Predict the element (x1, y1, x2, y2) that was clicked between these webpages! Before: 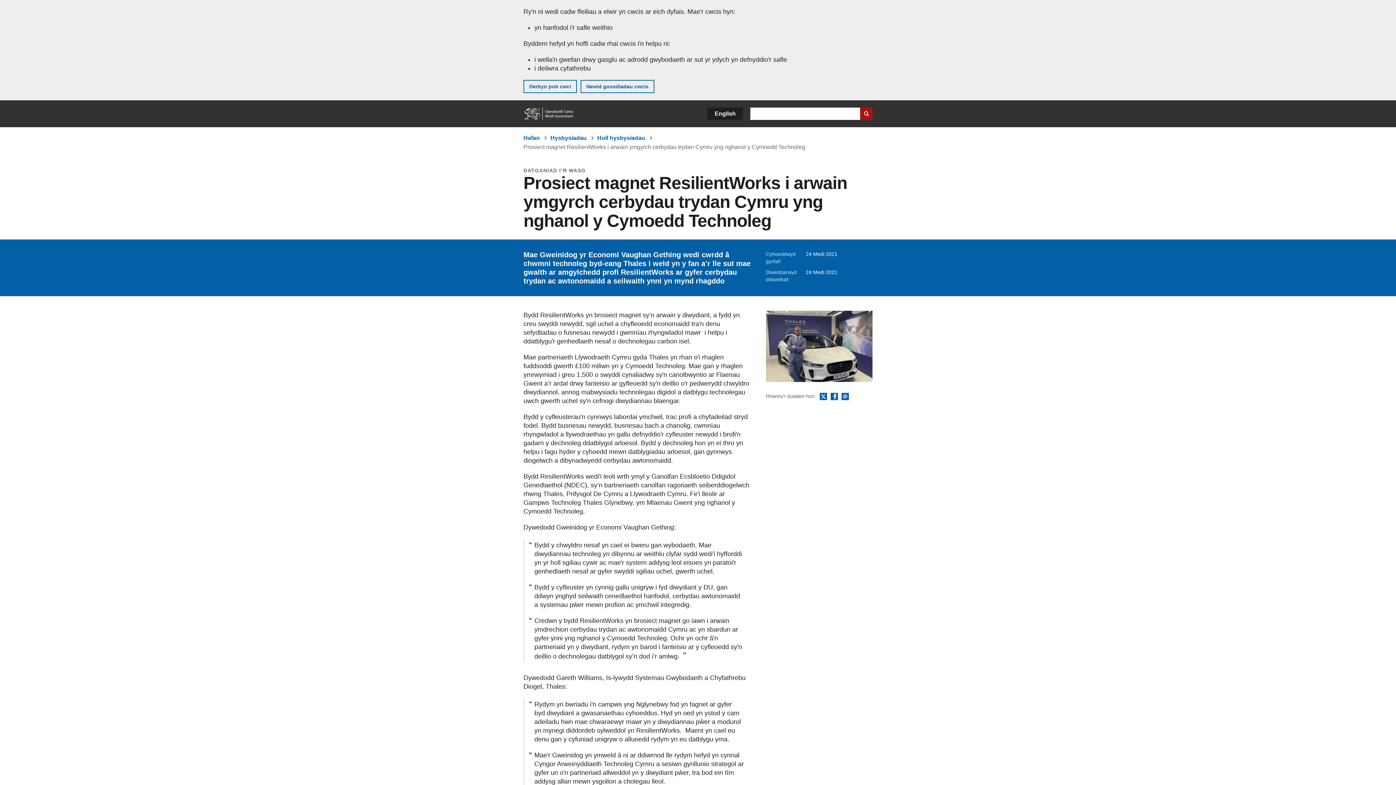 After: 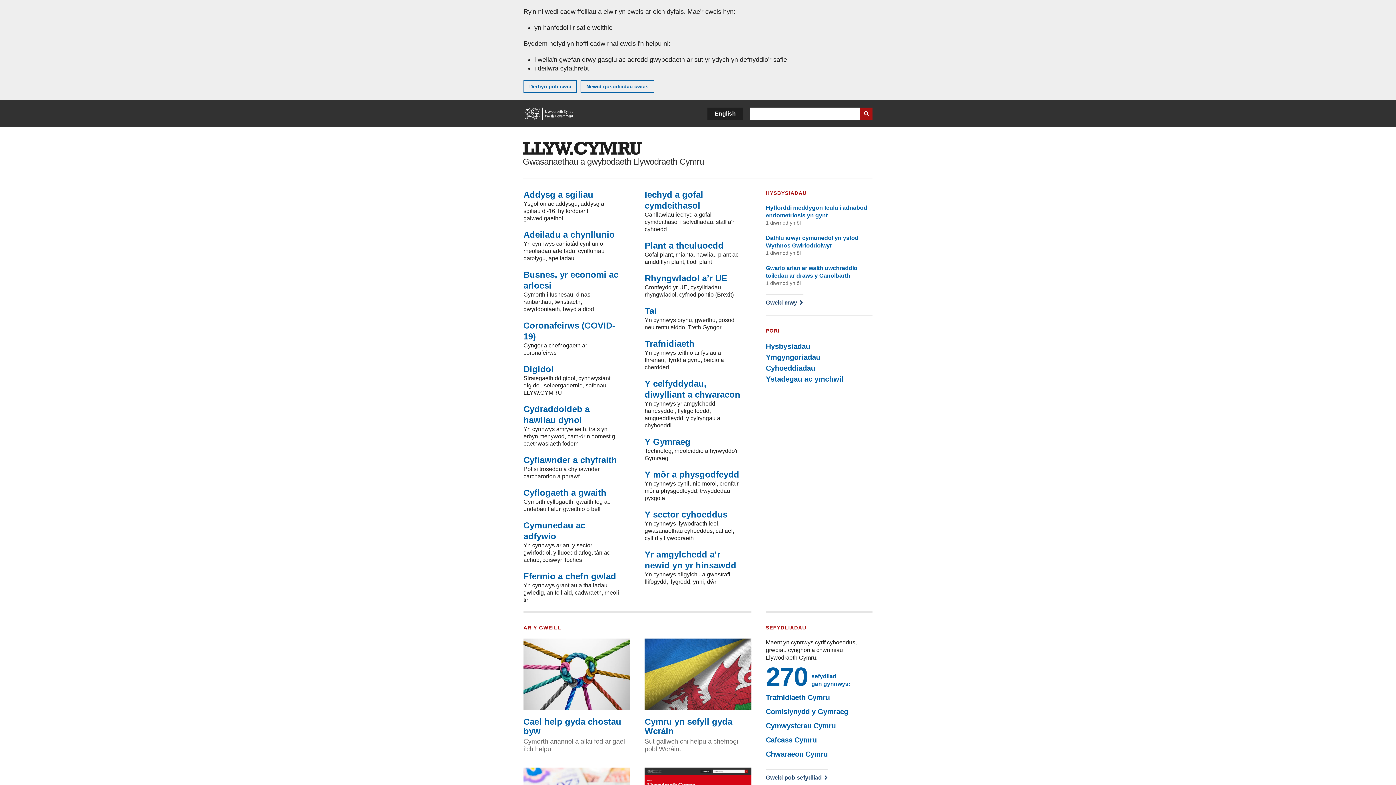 Action: bbox: (523, 107, 574, 120) label: Hafan